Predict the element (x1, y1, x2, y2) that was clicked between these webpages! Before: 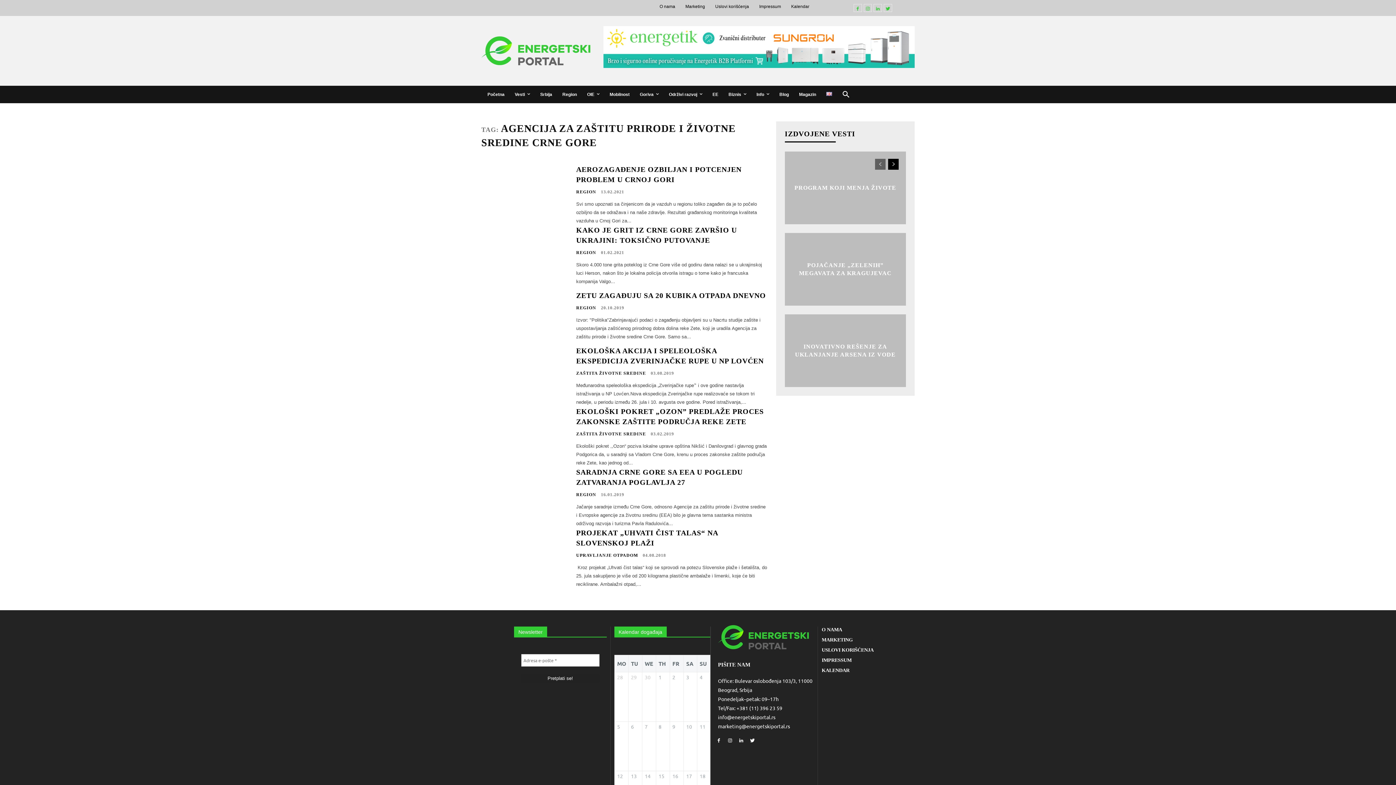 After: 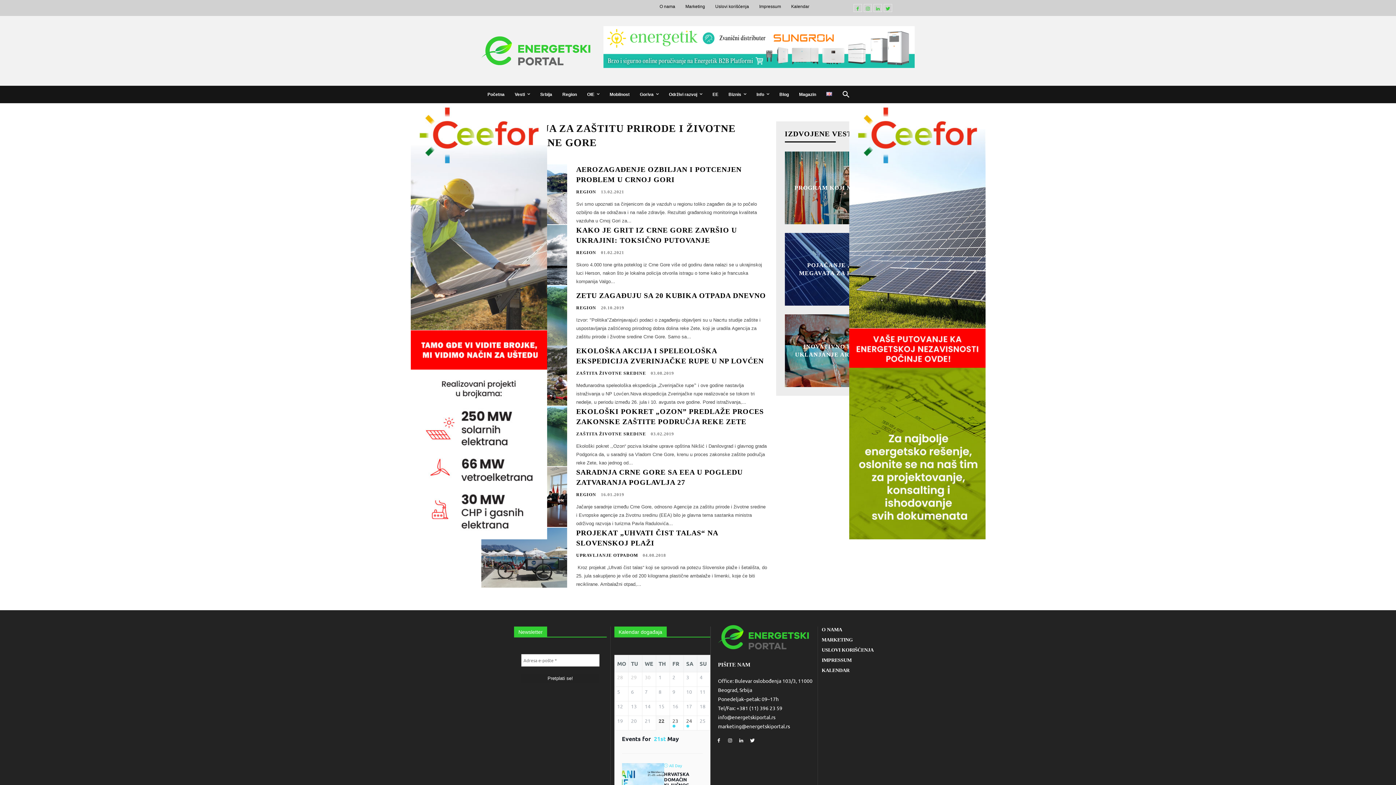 Action: label: next-page bbox: (888, 158, 898, 169)